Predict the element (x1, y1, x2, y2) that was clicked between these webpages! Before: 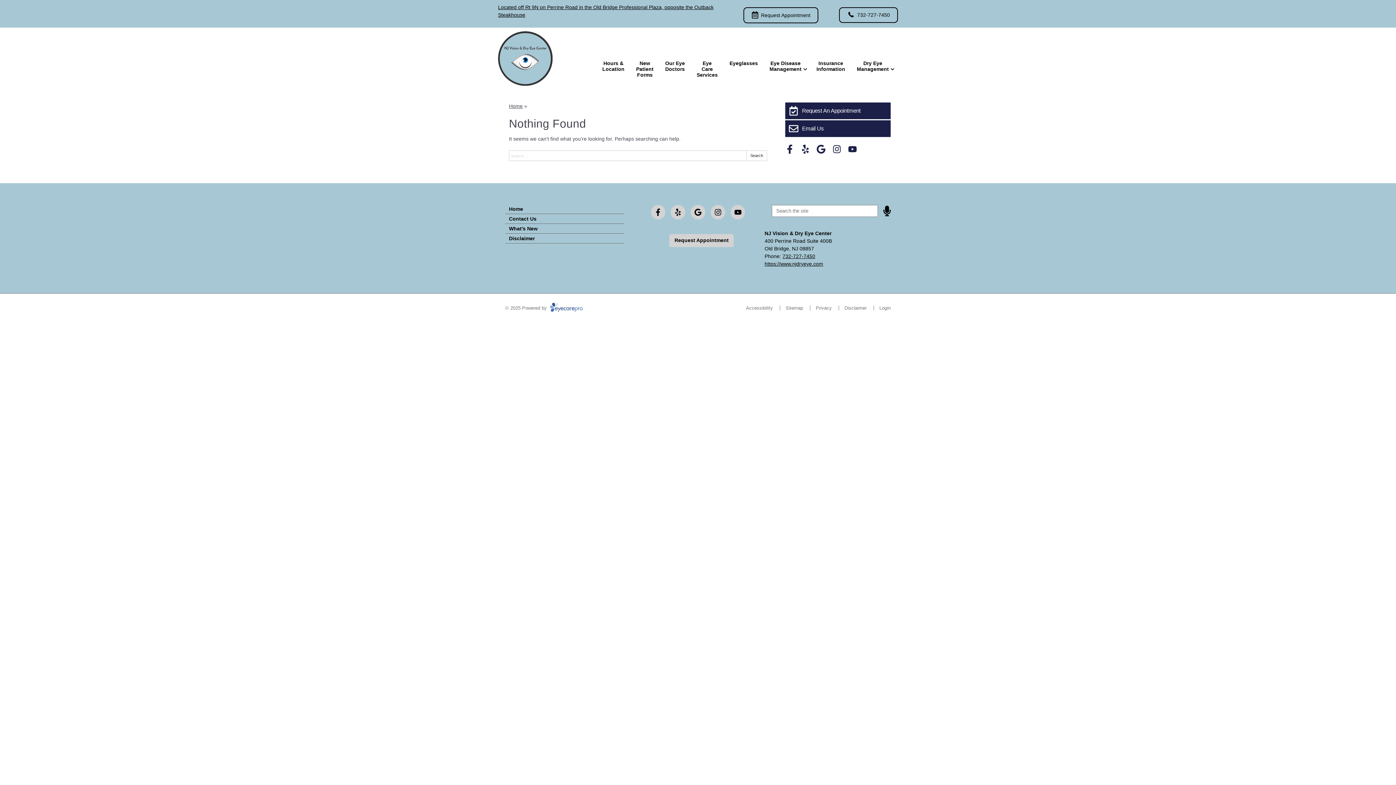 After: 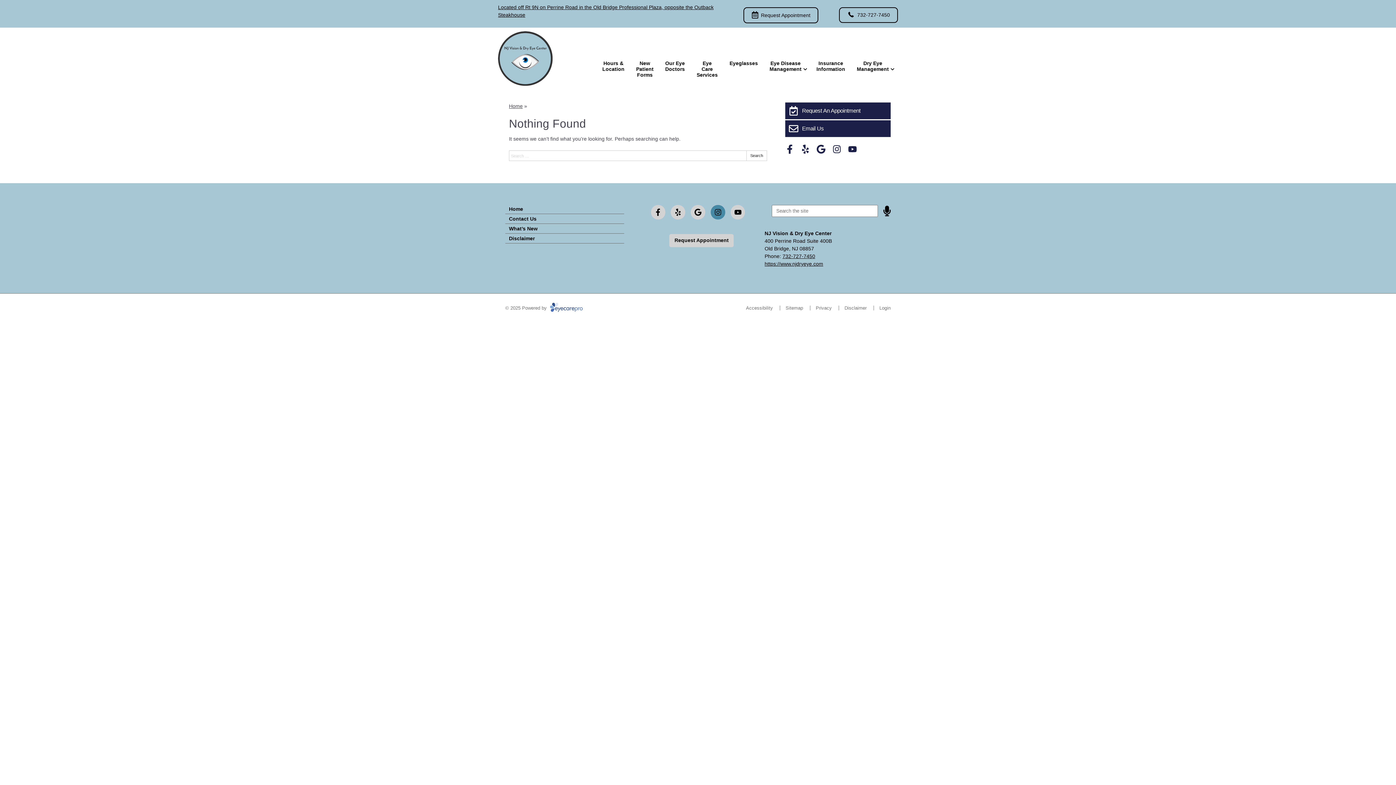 Action: label: Visit us on instagram bbox: (711, 205, 725, 219)